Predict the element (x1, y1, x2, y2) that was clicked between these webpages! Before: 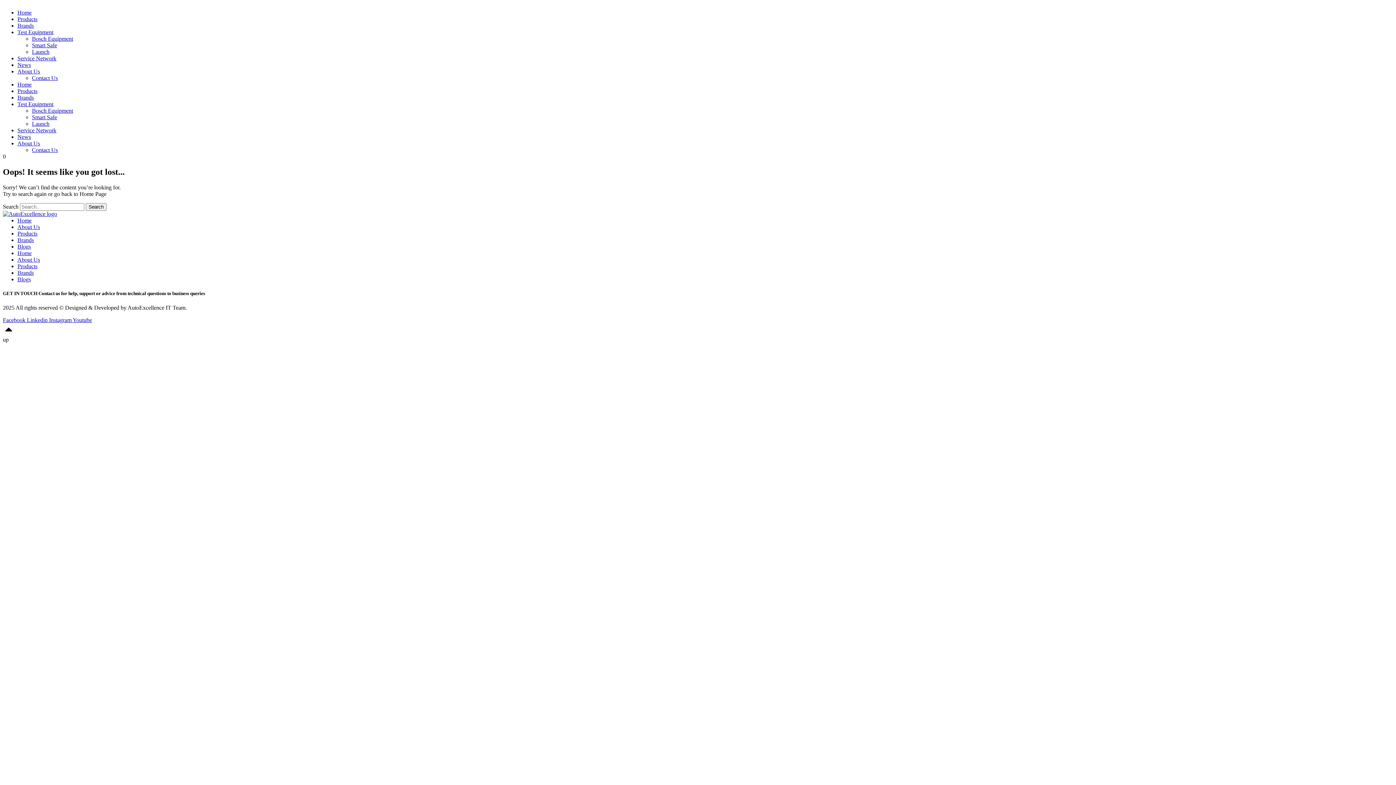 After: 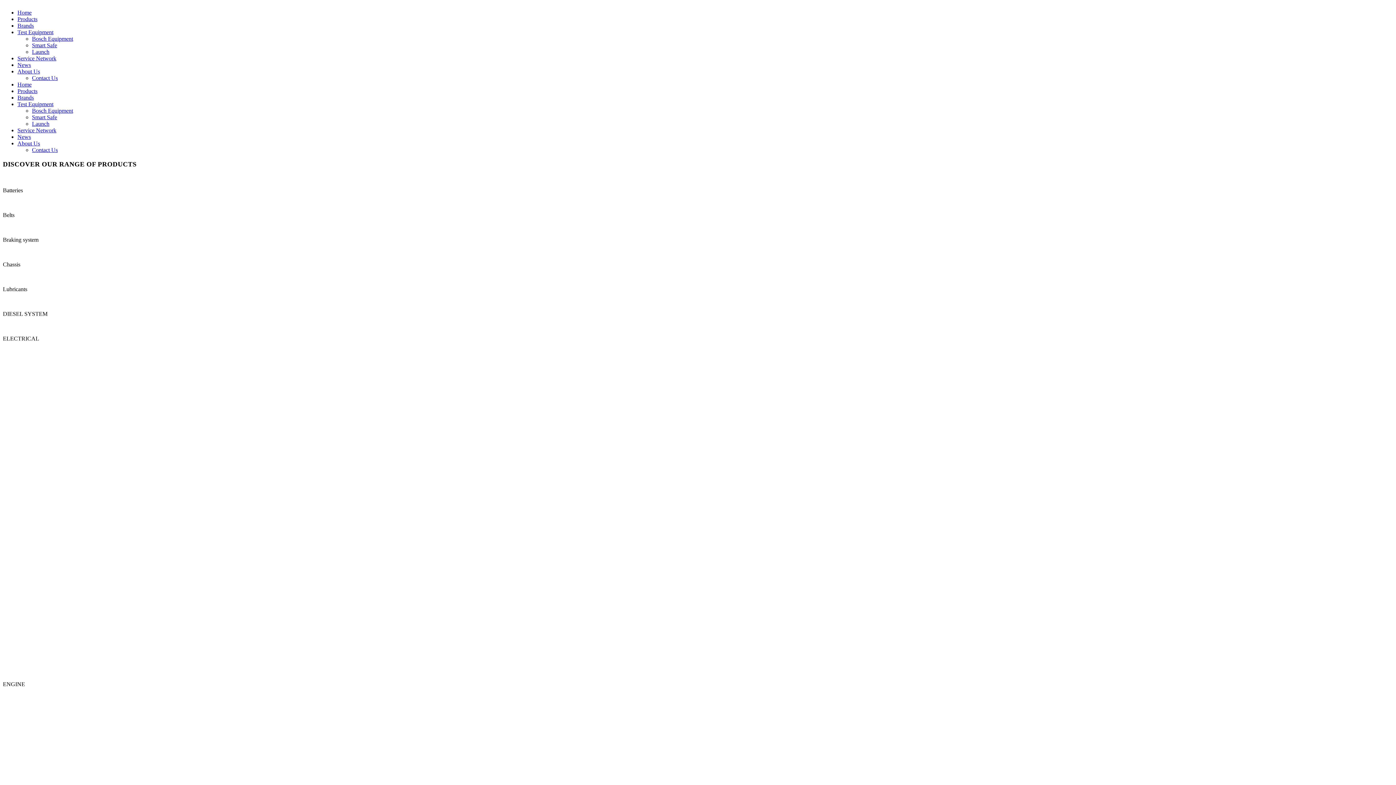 Action: bbox: (17, 263, 37, 269) label: Products